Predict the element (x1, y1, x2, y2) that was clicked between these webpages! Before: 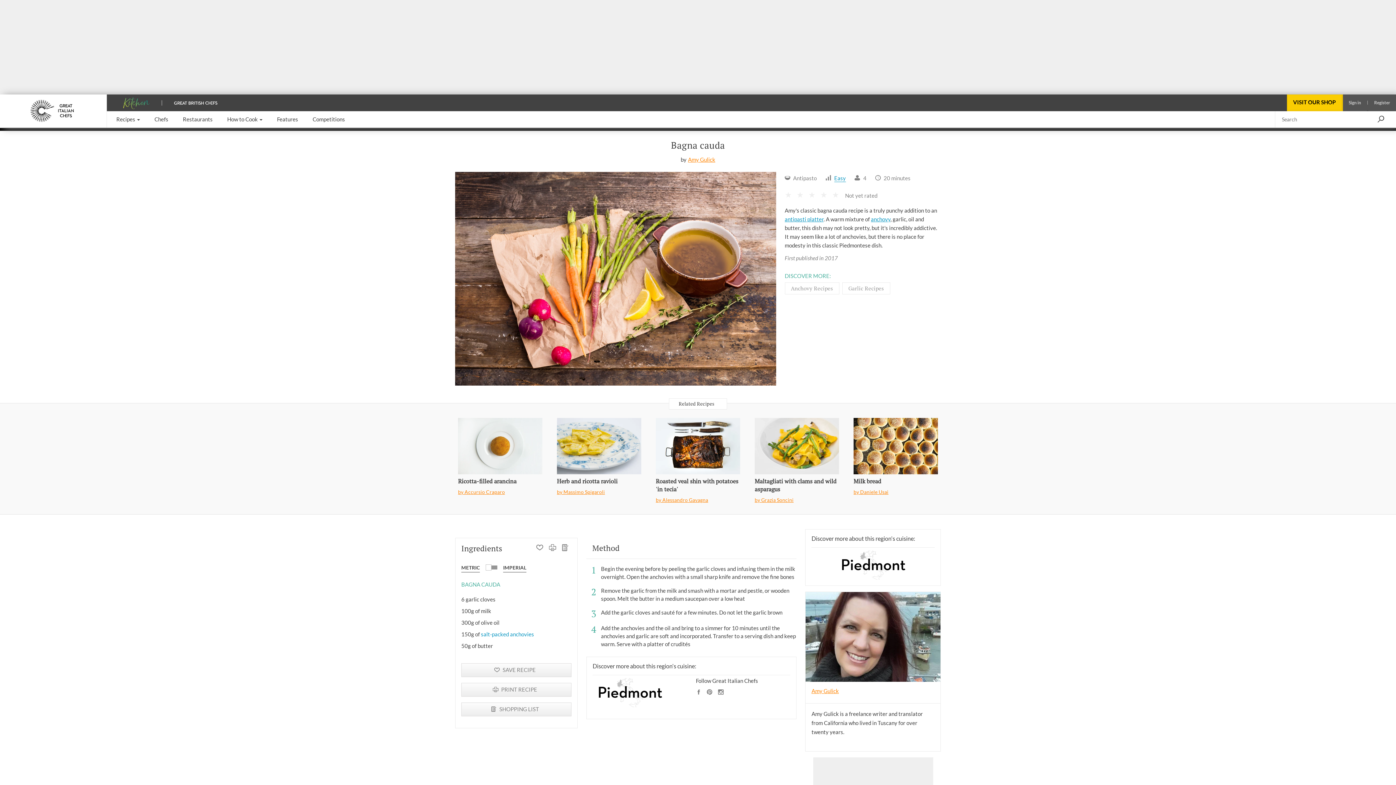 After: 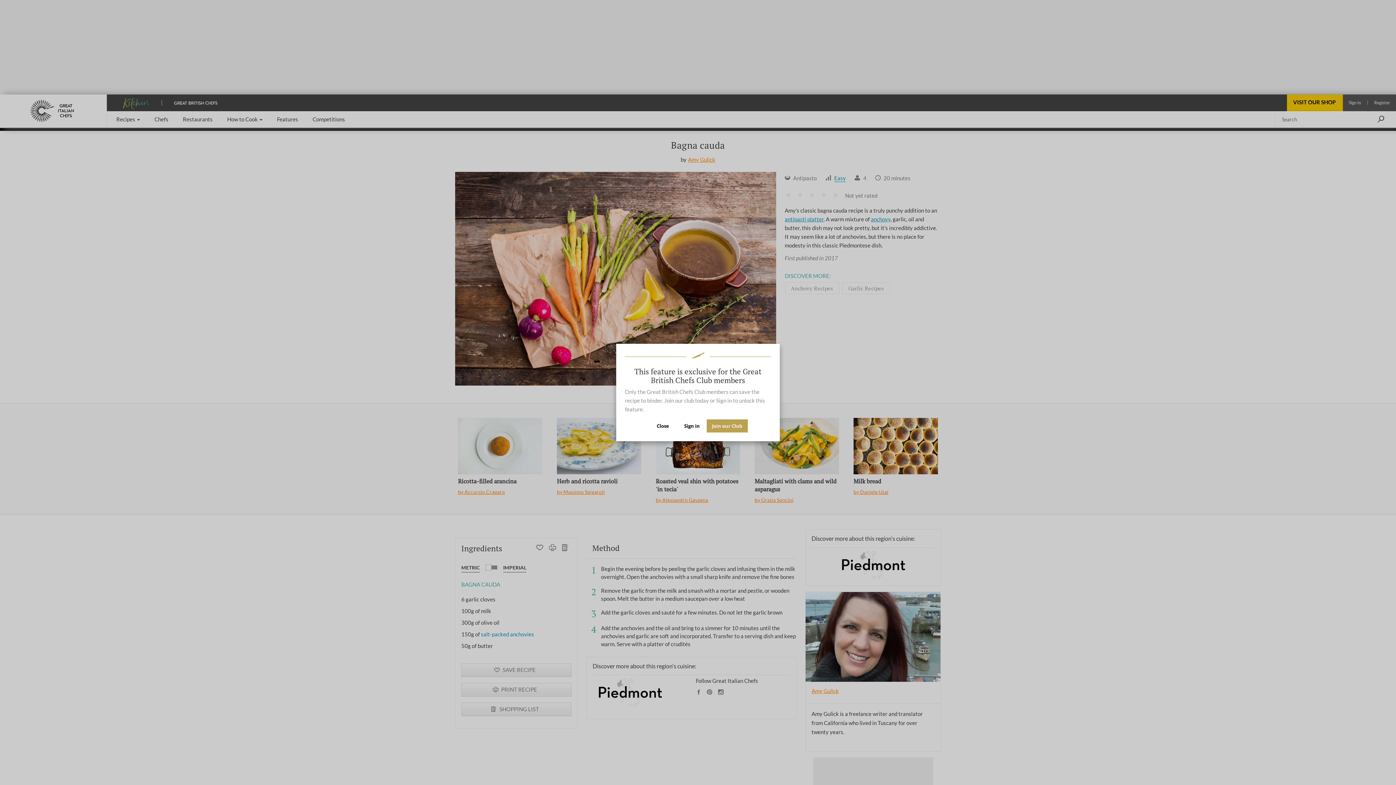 Action: bbox: (481, 456, 493, 468) label: Open binder folders to save content